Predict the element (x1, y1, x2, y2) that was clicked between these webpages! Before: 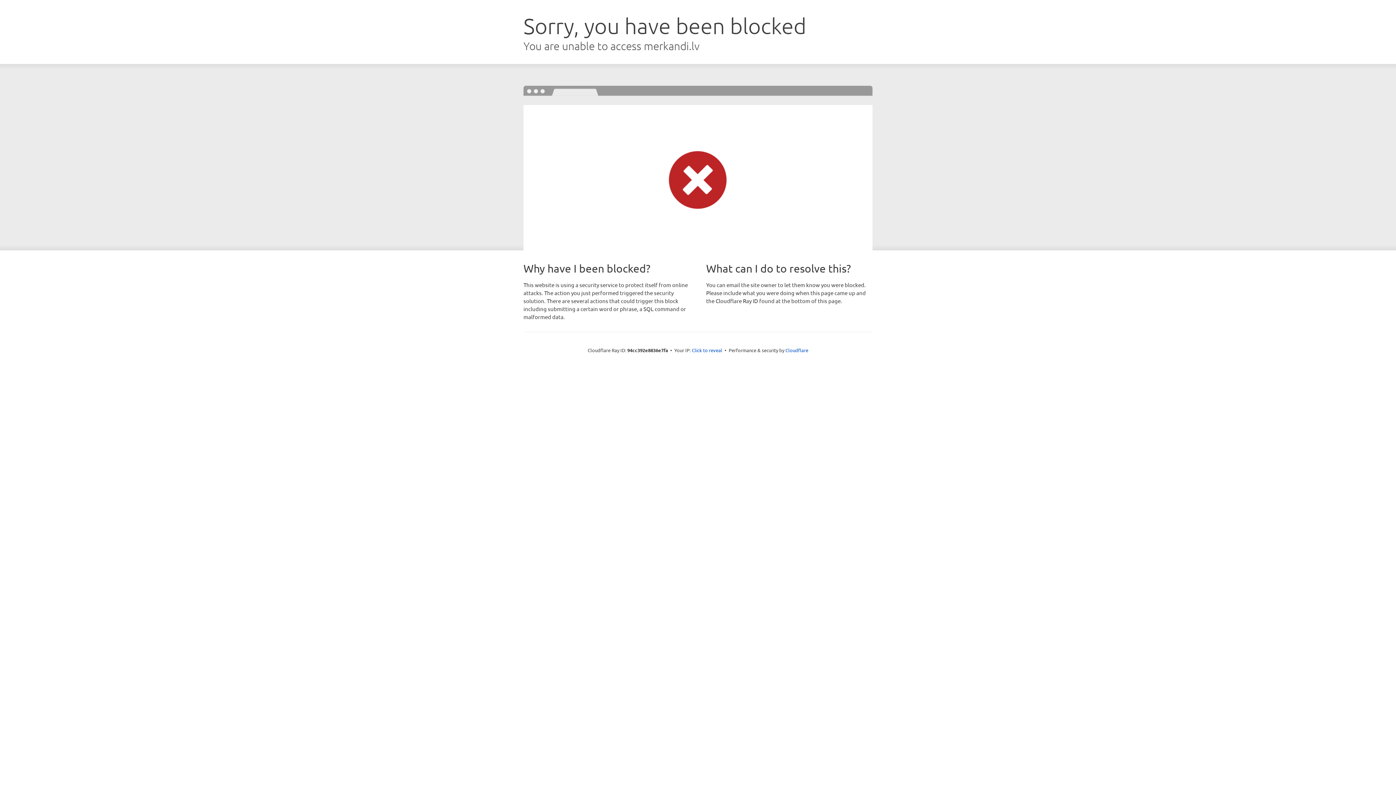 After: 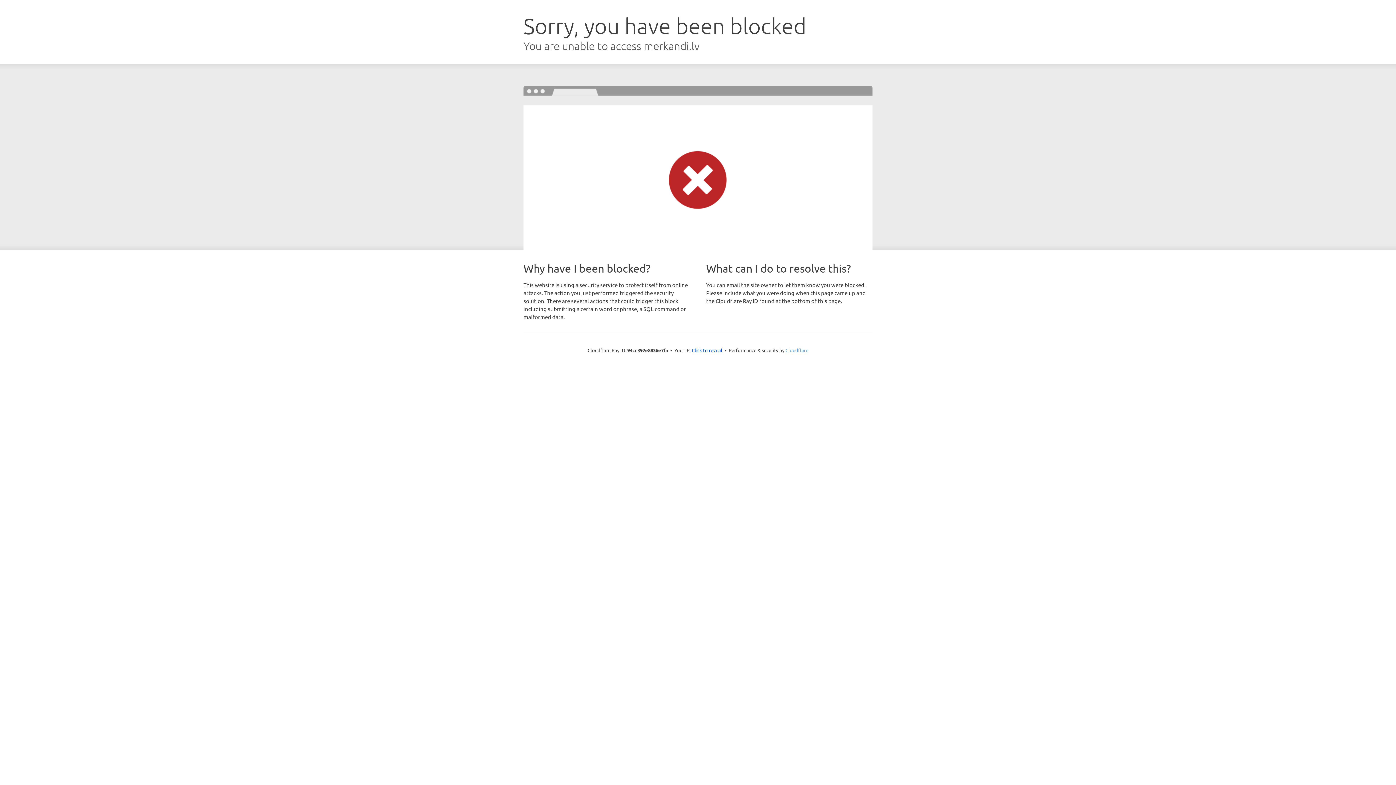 Action: bbox: (785, 347, 808, 353) label: Cloudflare